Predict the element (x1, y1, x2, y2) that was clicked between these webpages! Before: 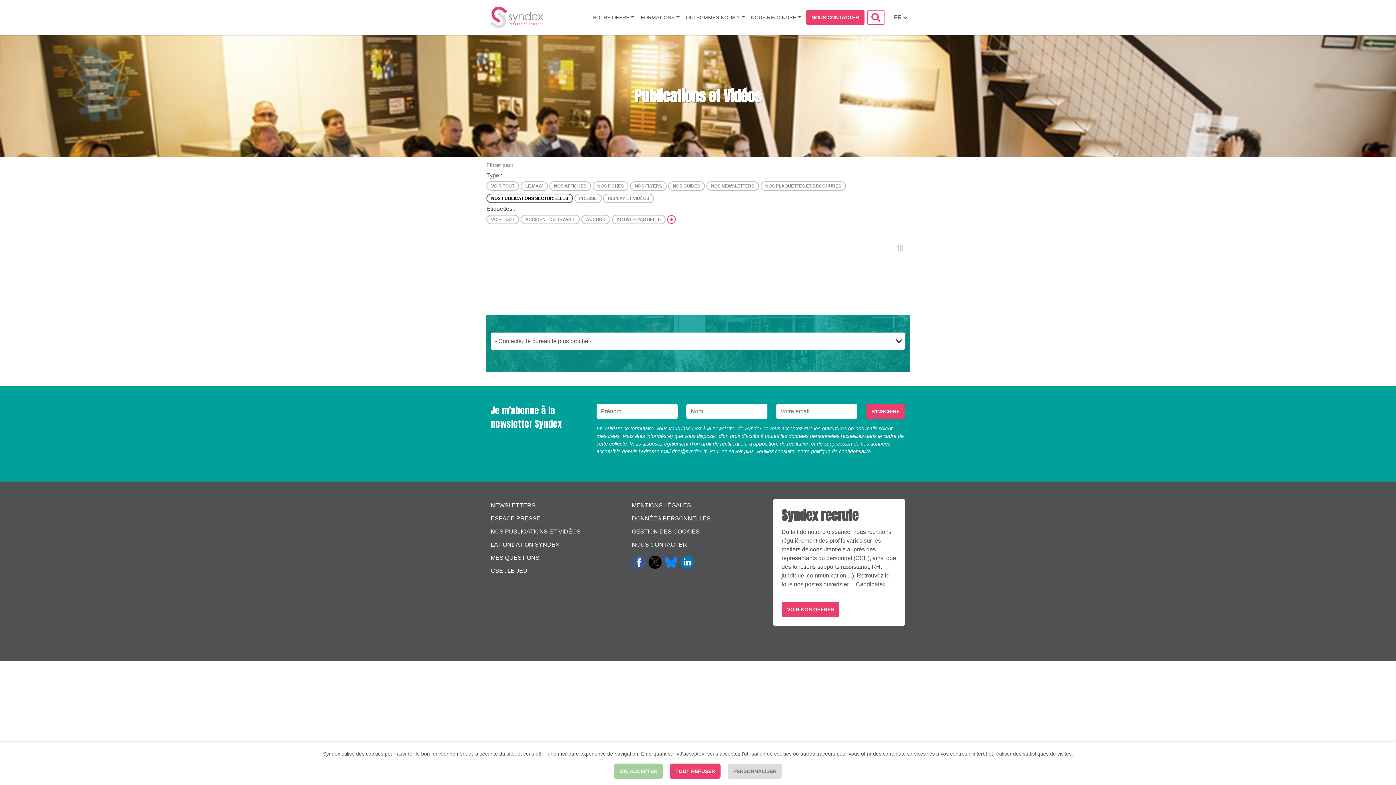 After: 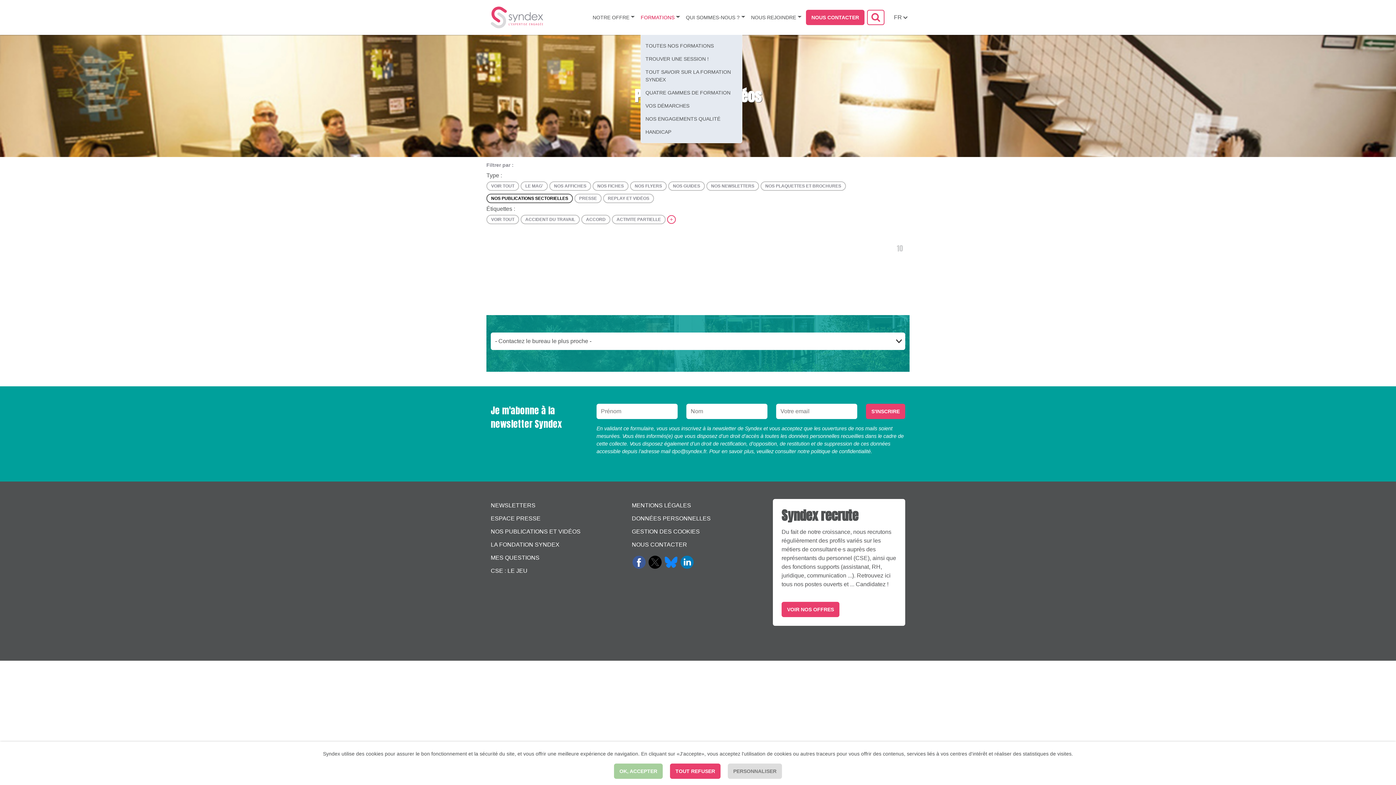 Action: label: FORMATIONS  bbox: (640, 10, 680, 24)